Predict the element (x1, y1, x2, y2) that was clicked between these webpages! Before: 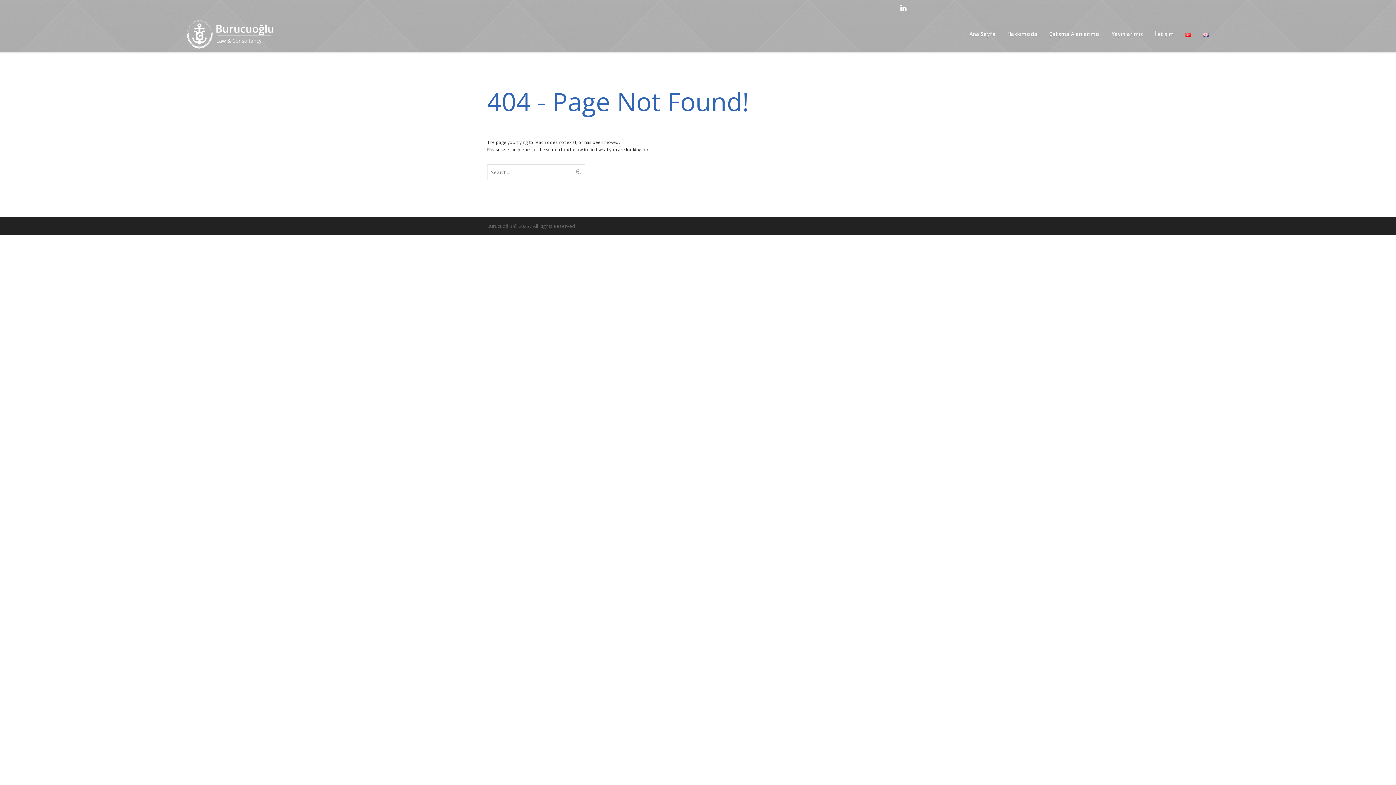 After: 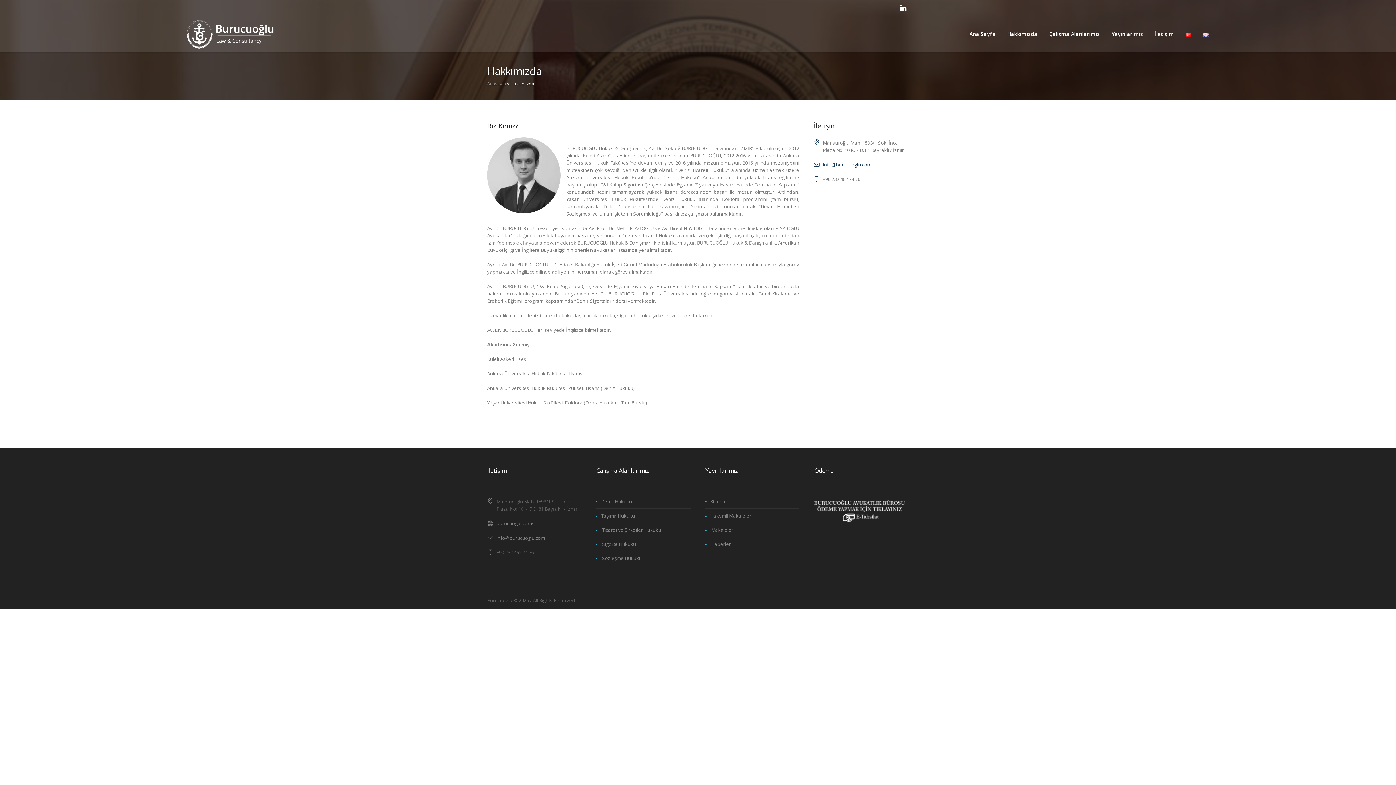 Action: label: Hakkımızda bbox: (1001, 16, 1043, 52)